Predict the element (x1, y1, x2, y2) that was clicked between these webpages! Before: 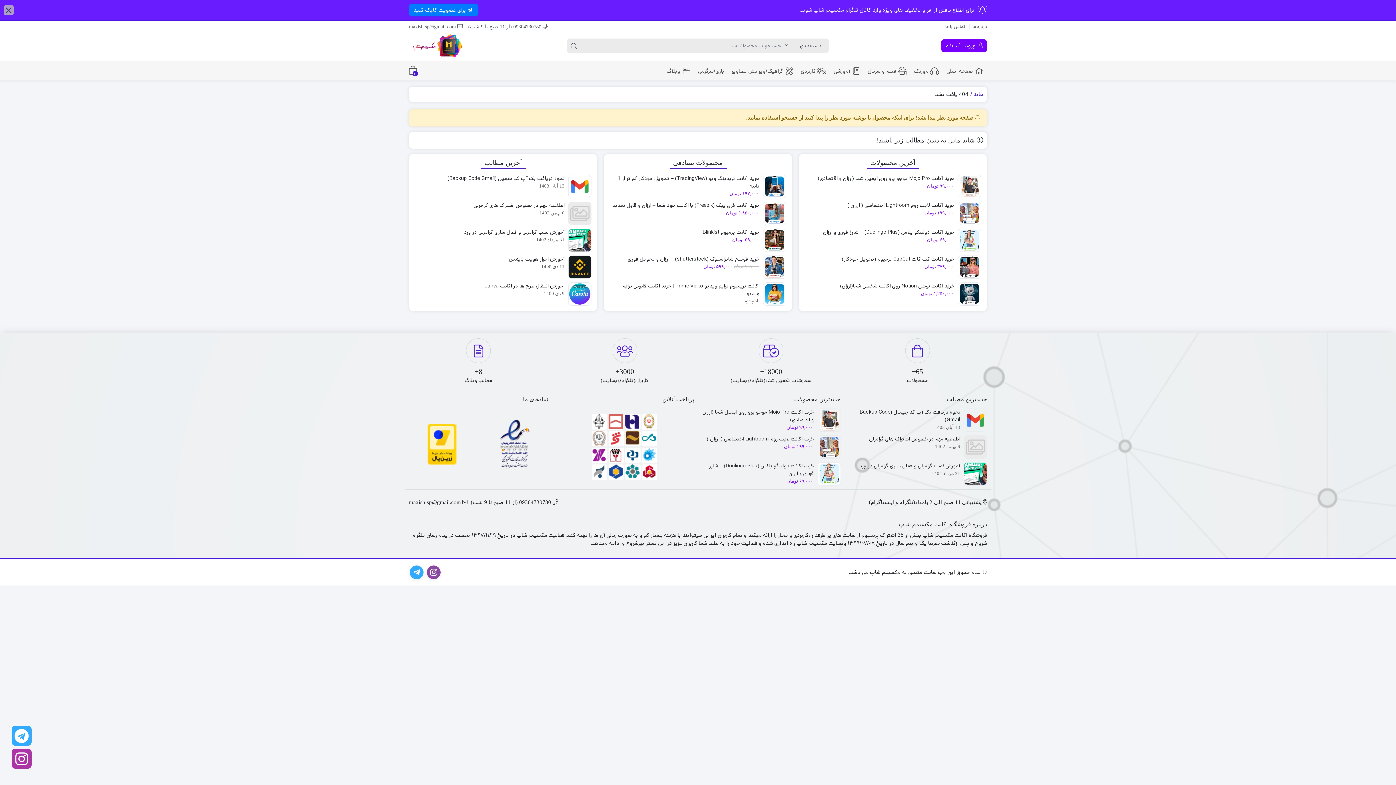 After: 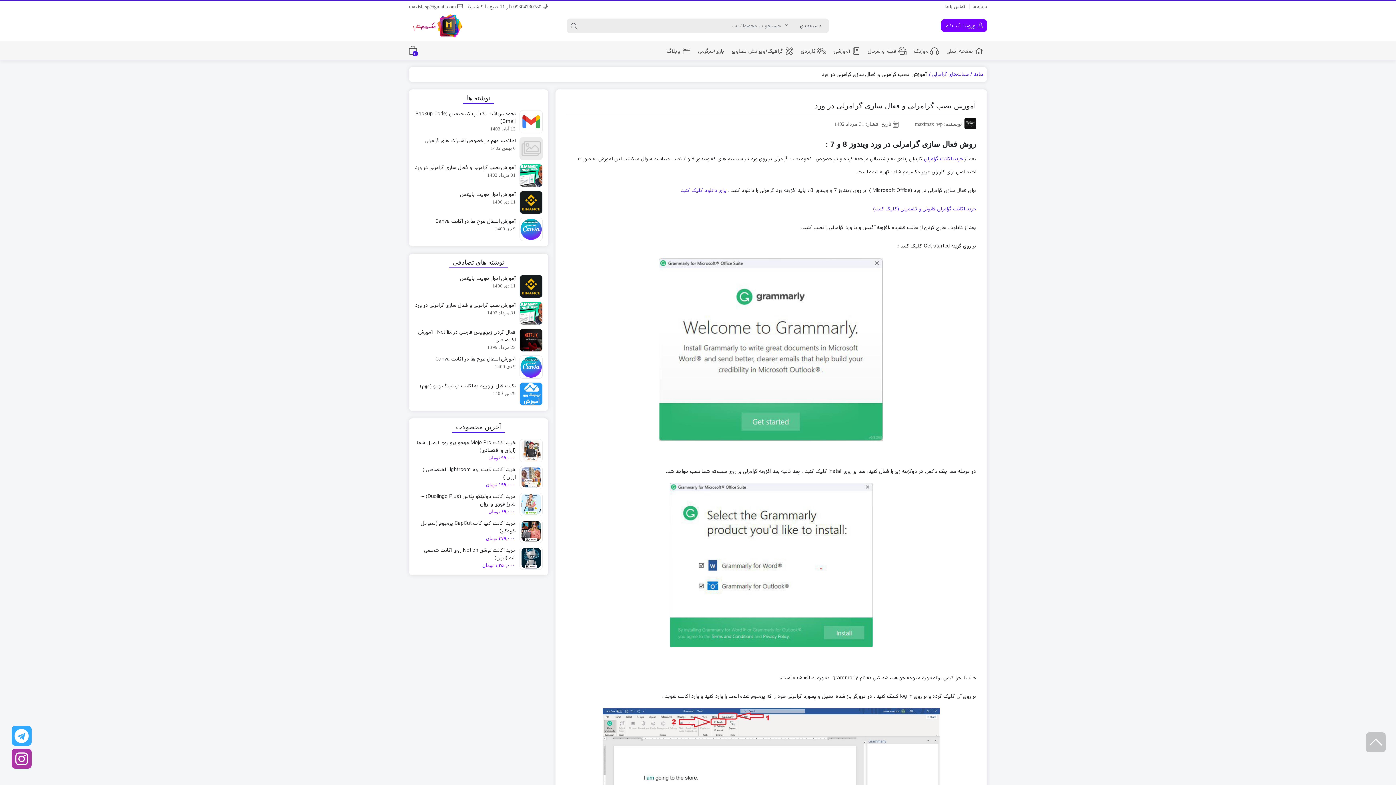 Action: bbox: (848, 462, 987, 477) label: آموزش نصب گرامرلی و فعال سازی گرامرلی در ورد
31 مرداد 1402